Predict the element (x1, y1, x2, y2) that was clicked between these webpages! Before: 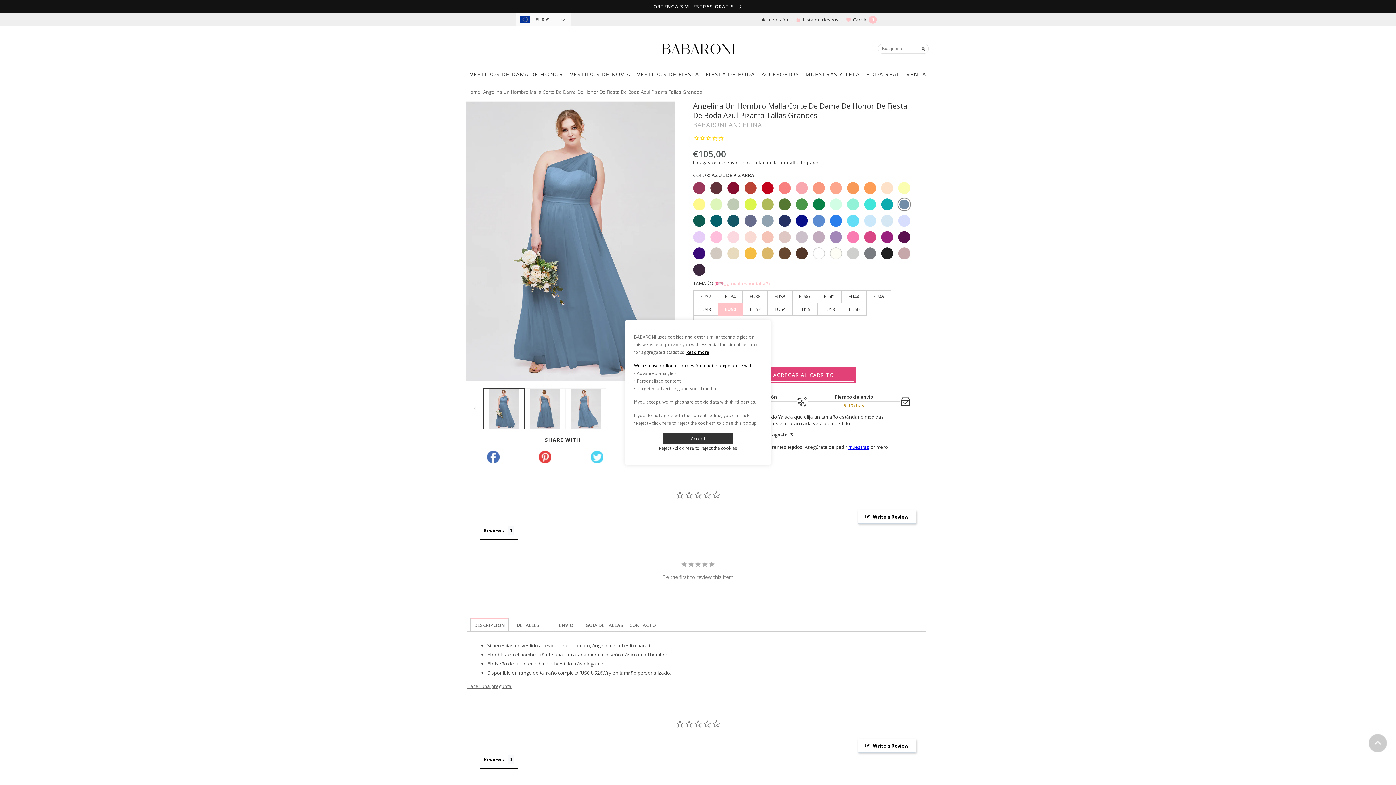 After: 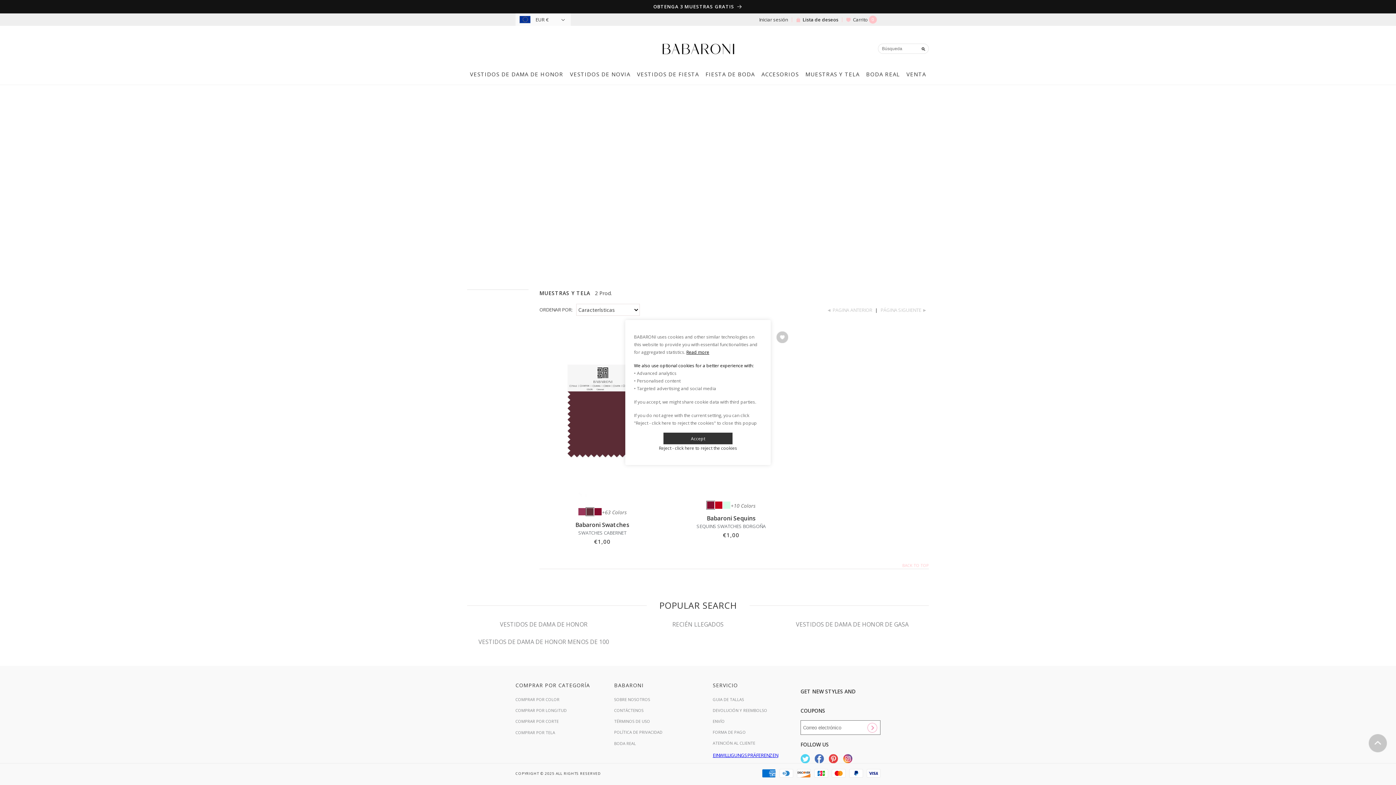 Action: label: muestras bbox: (848, 444, 869, 450)